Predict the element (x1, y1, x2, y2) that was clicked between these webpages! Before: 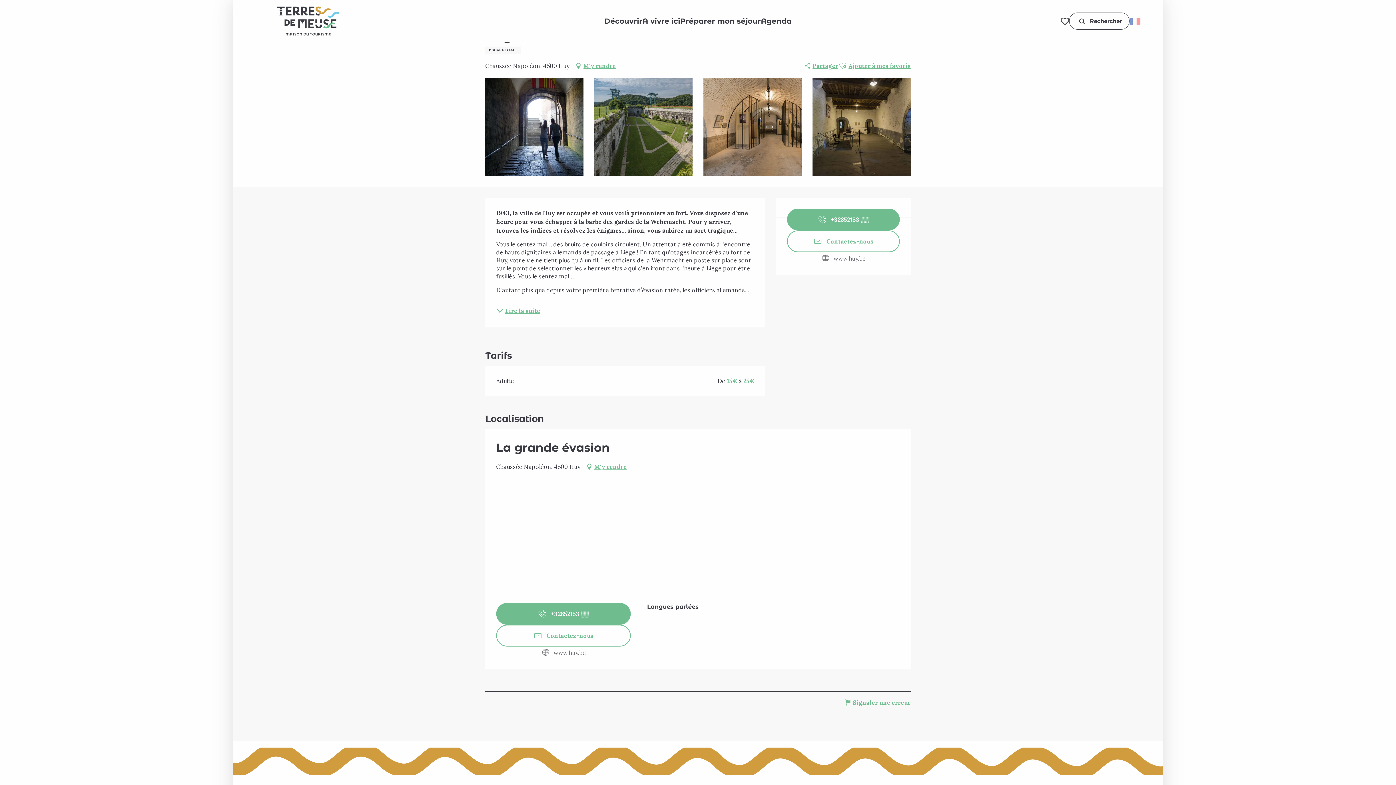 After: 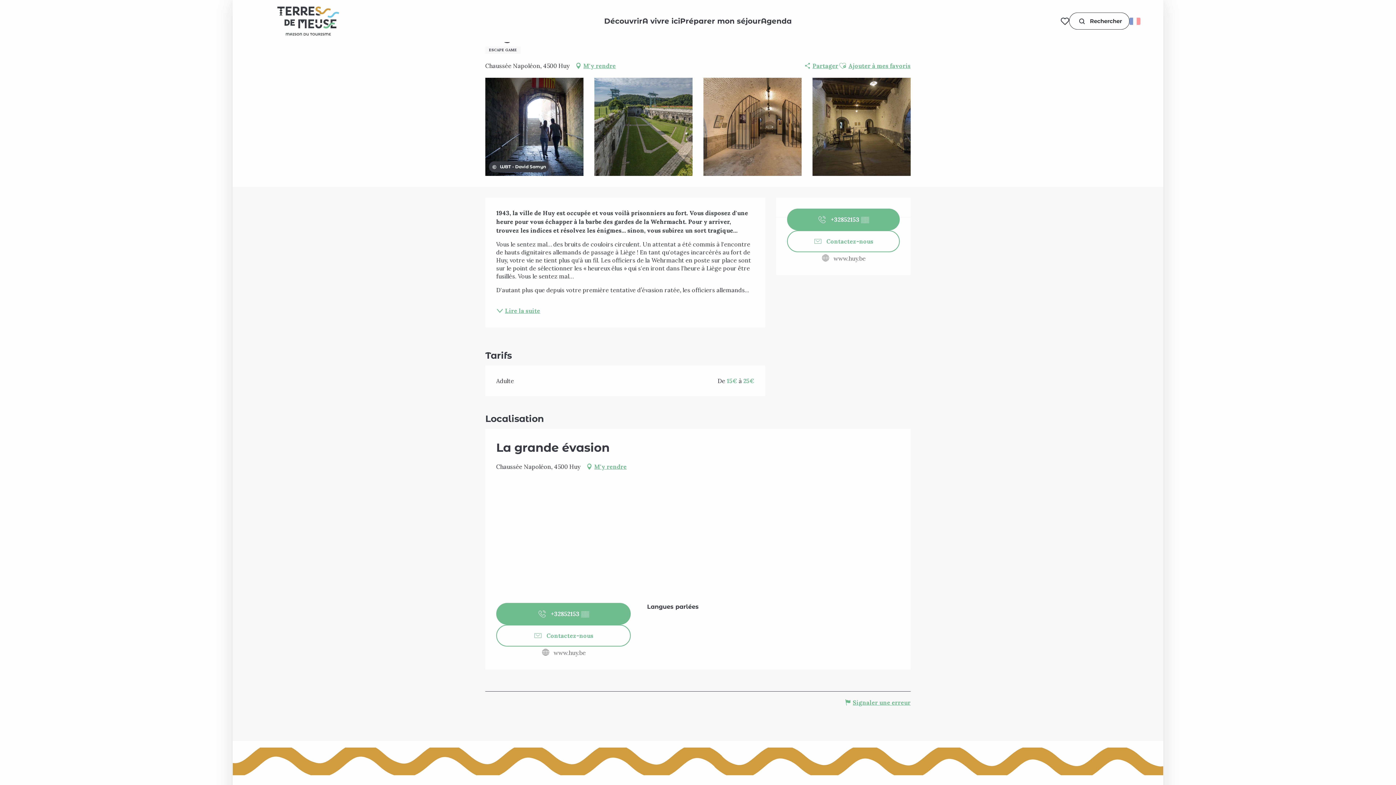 Action: label: Ouvrir bbox: (485, 77, 583, 176)